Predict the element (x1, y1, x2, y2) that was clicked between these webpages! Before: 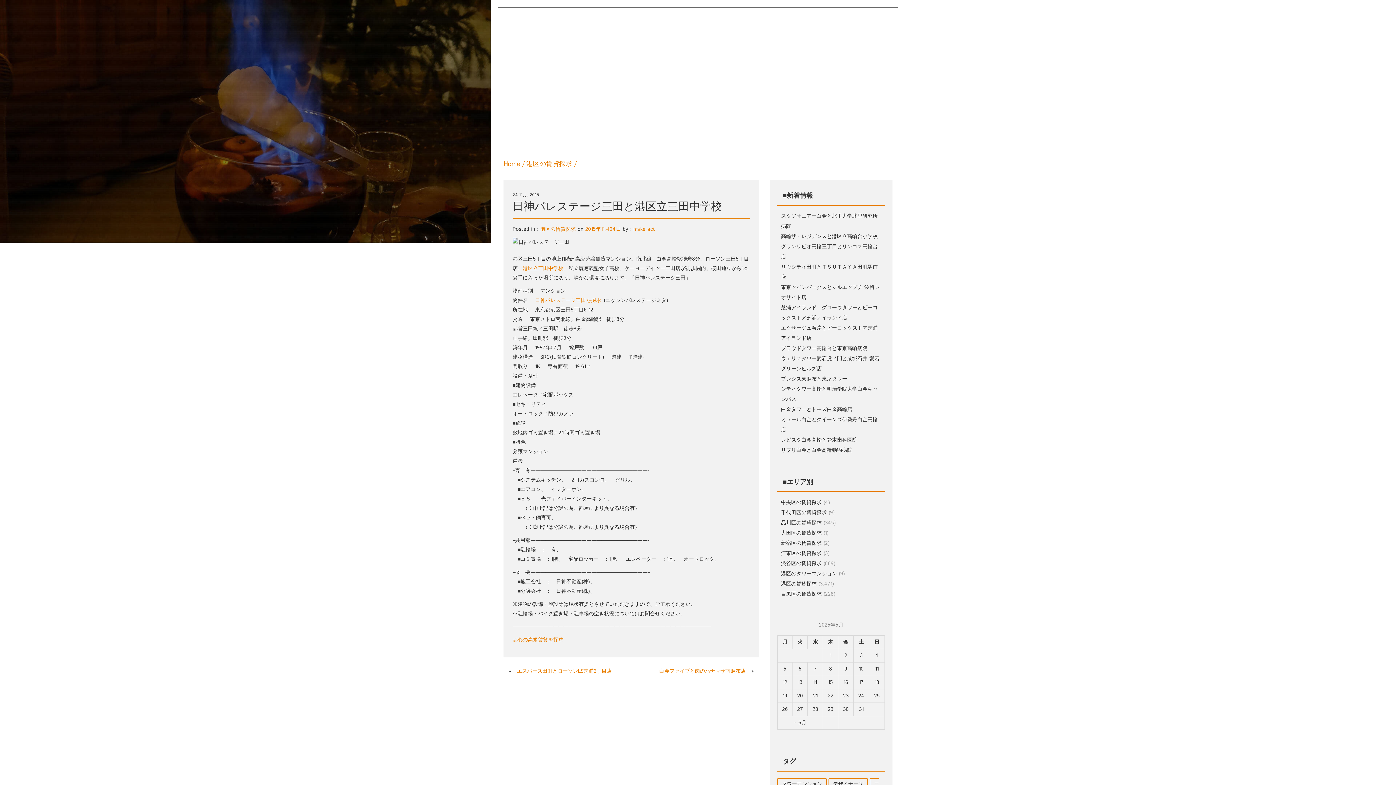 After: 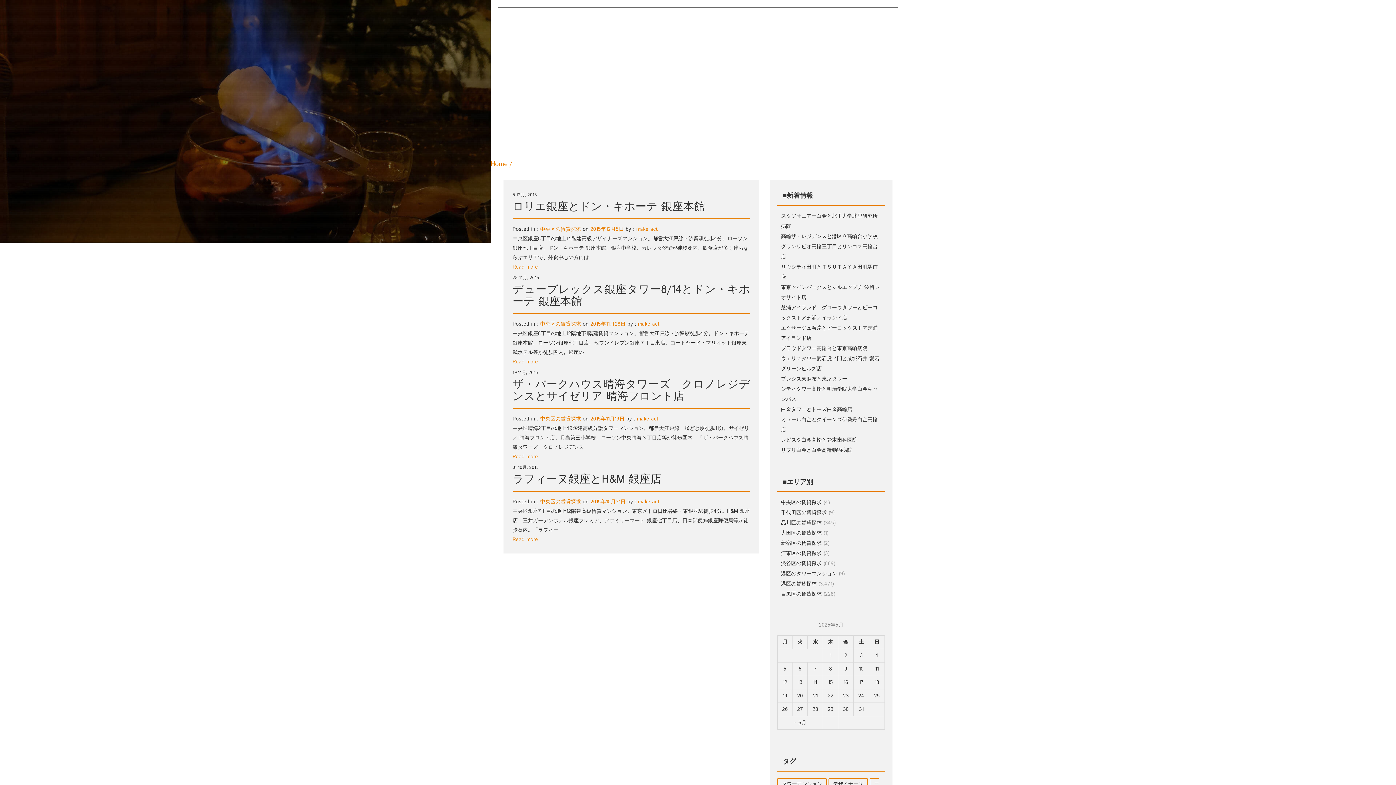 Action: bbox: (781, 499, 821, 506) label: 中央区の賃貸探求